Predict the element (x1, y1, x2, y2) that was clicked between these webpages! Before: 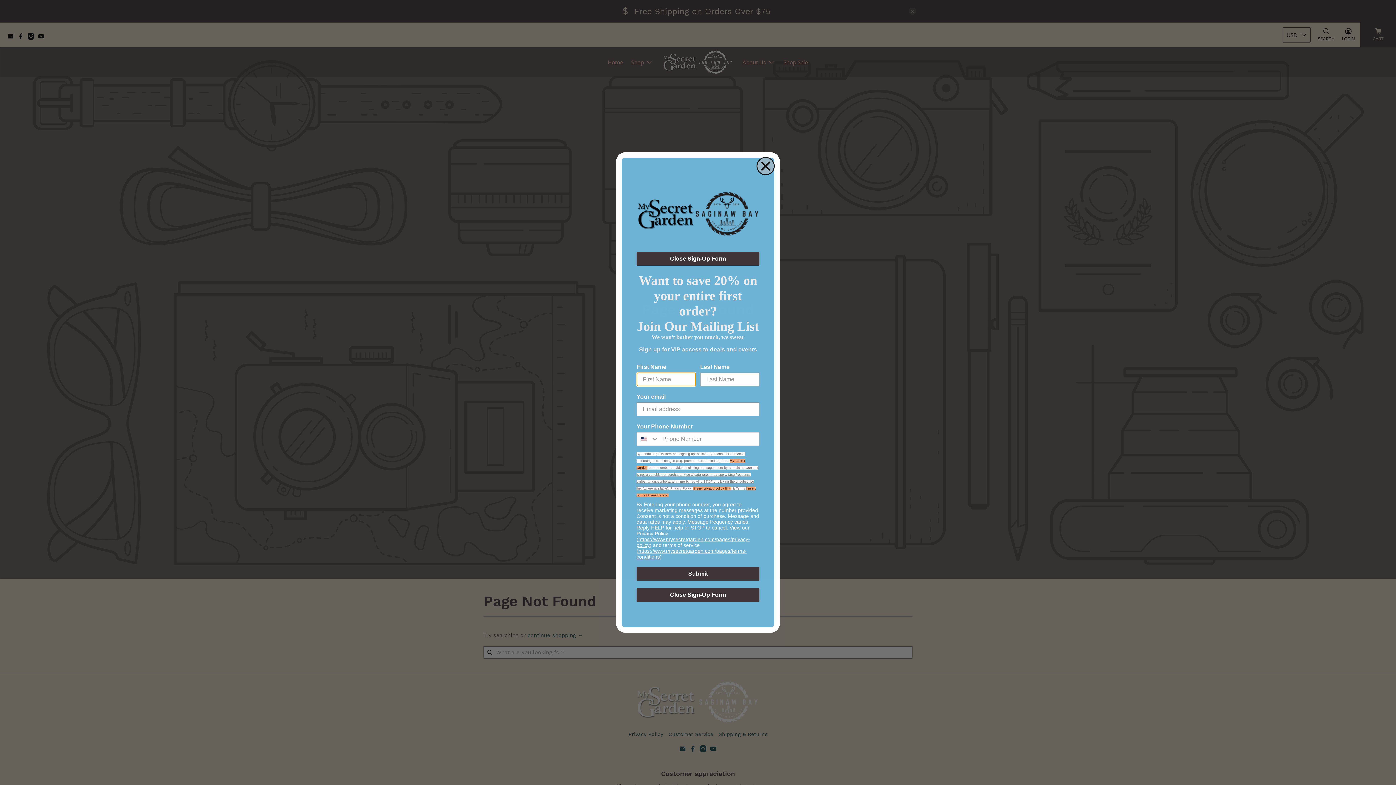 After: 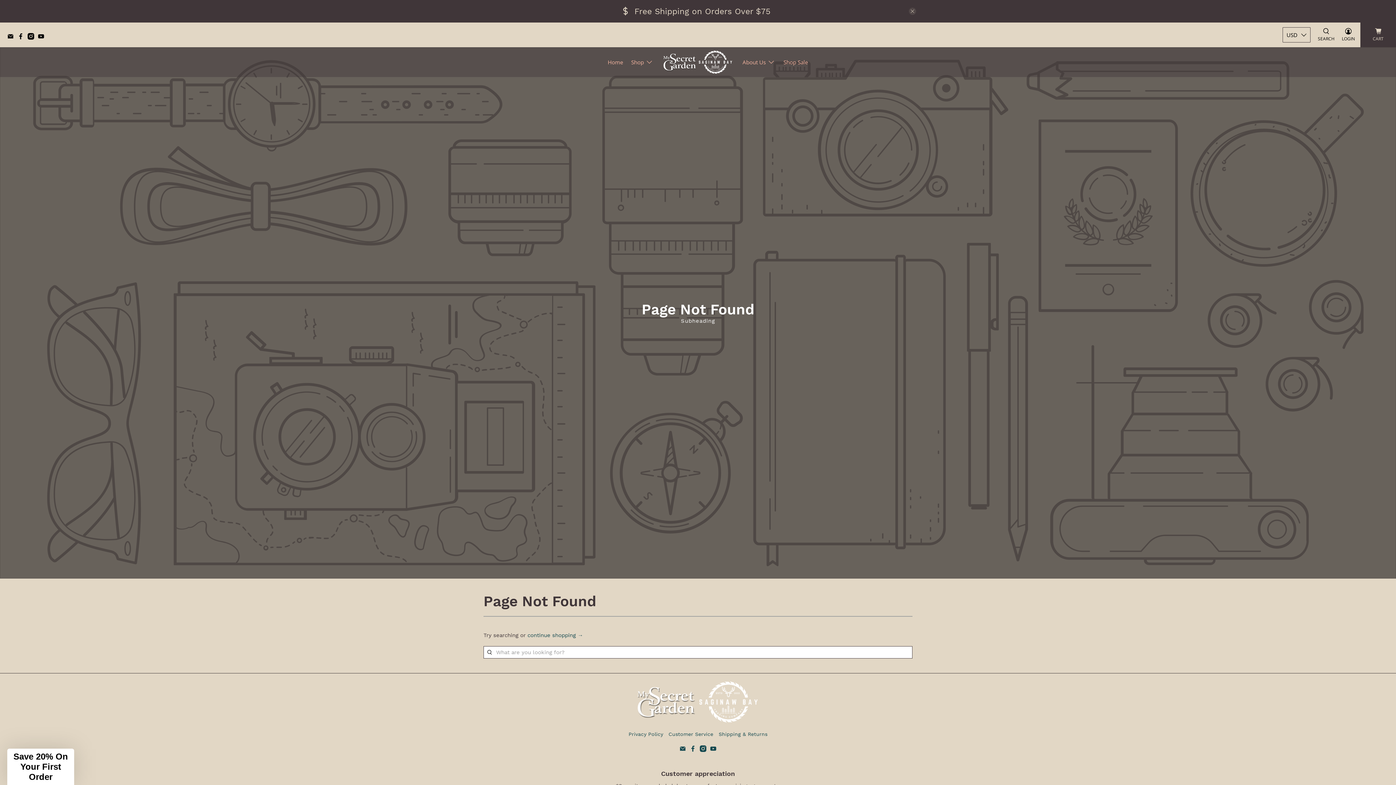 Action: bbox: (636, 588, 759, 602) label: Close Sign-Up Form